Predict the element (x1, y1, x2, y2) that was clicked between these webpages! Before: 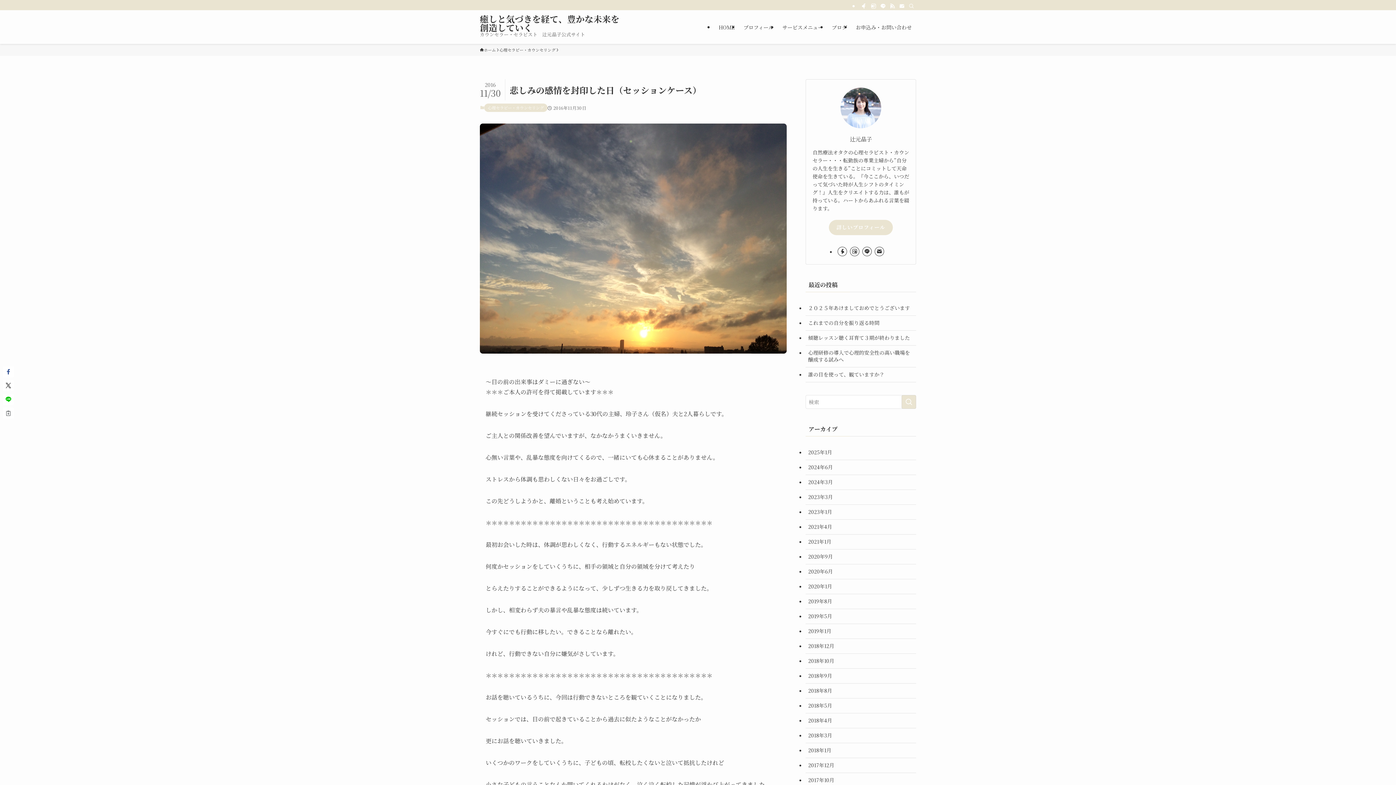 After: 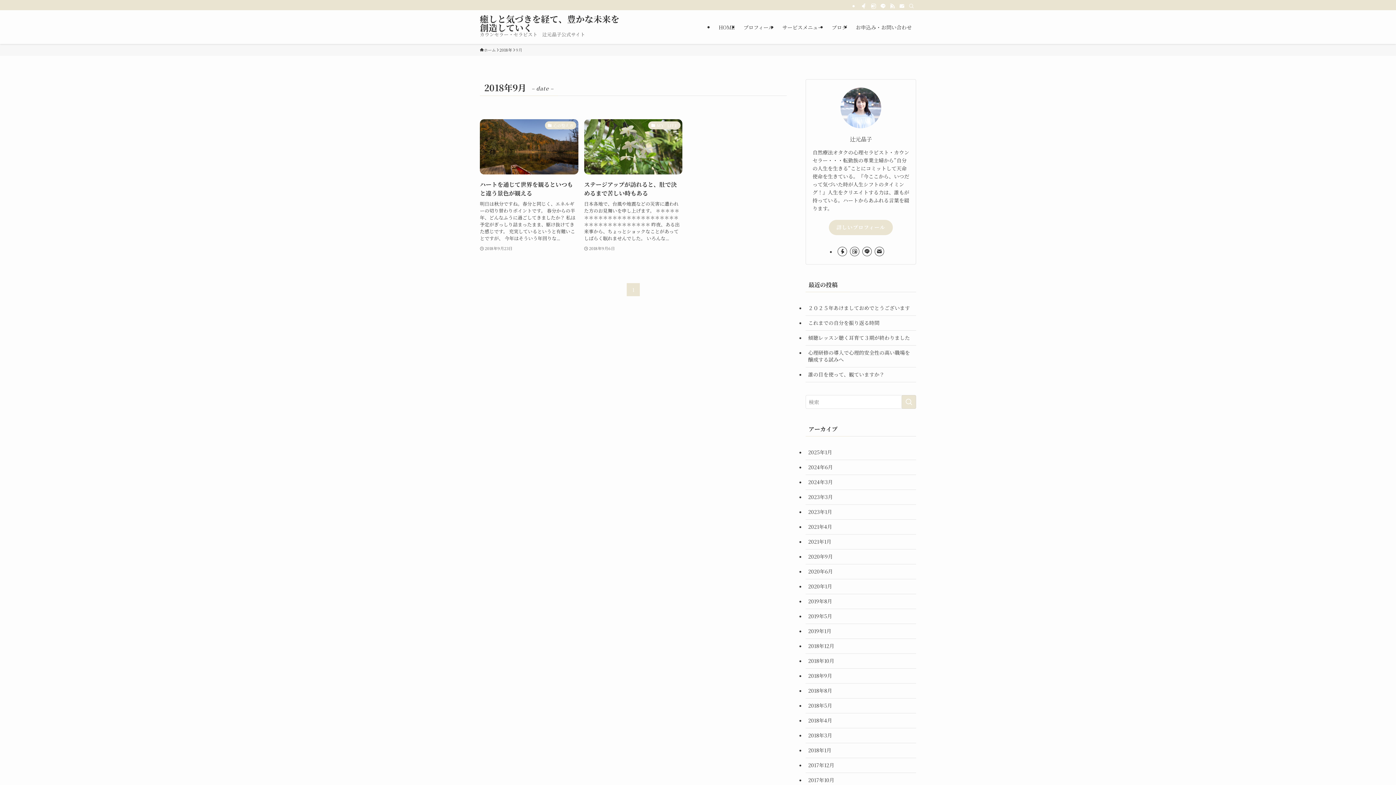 Action: bbox: (805, 668, 916, 683) label: 2018年9月